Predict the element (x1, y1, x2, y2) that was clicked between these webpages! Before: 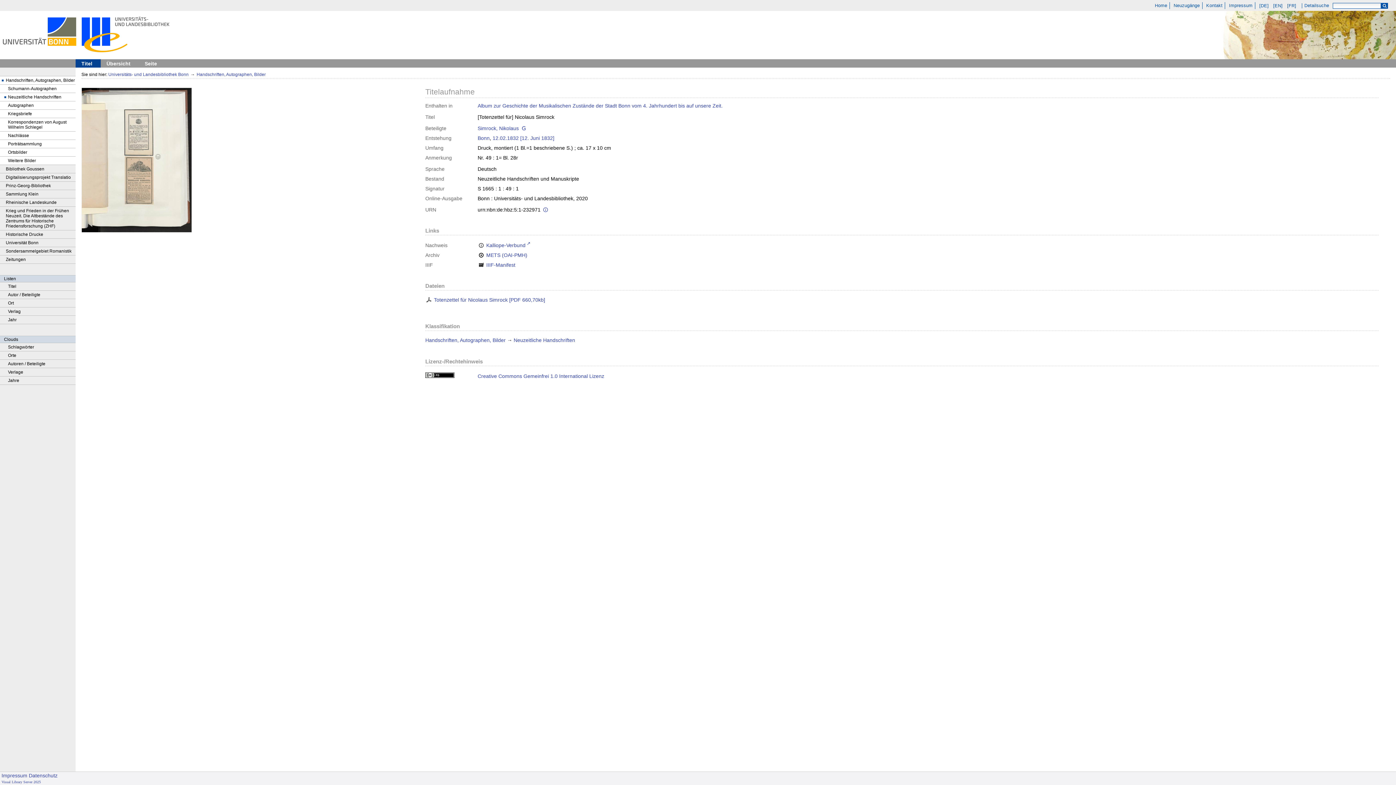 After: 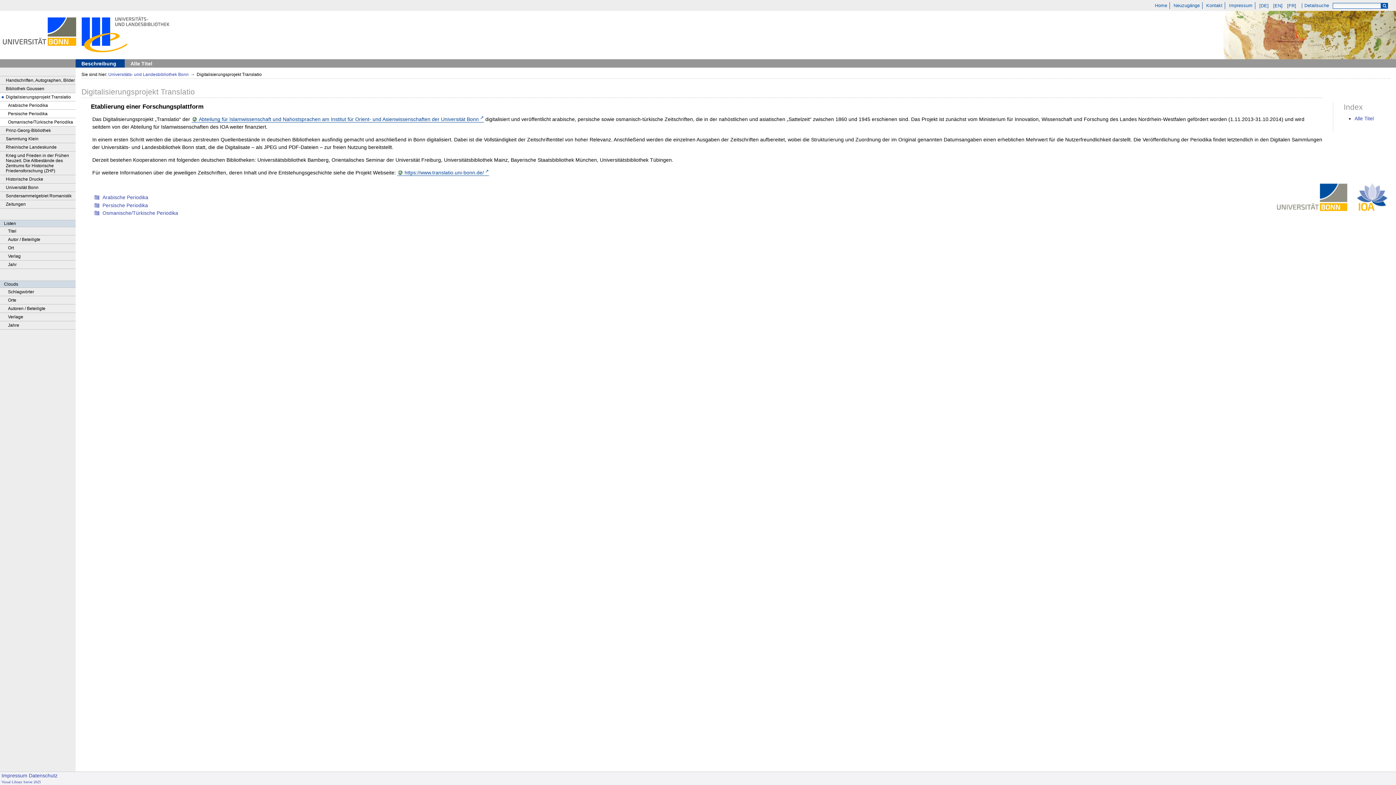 Action: label: Digitalisierungsprojekt Translatio bbox: (0, 173, 75, 181)